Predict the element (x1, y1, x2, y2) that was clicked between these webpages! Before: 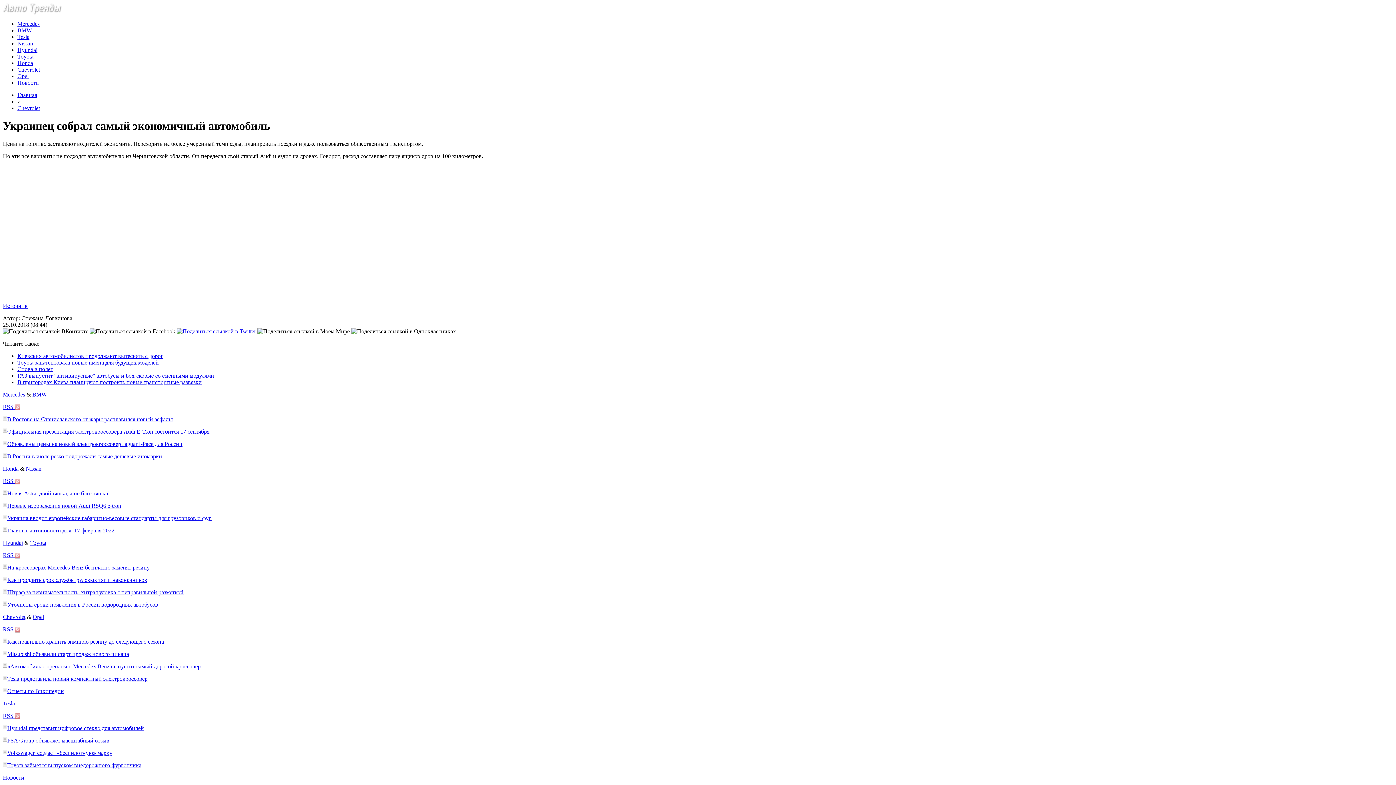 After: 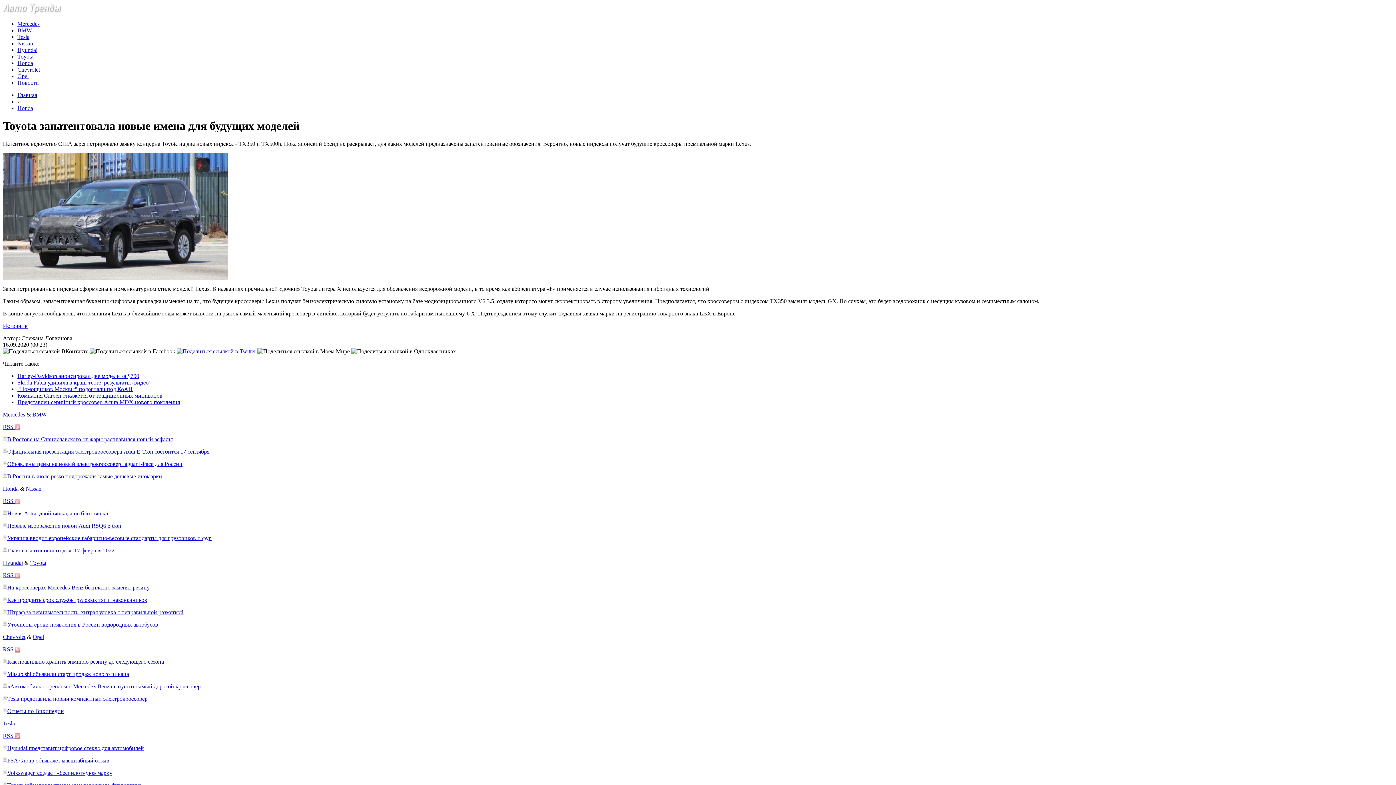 Action: label: Toyota запатентовала новые имена для будущих моделей bbox: (17, 359, 158, 365)